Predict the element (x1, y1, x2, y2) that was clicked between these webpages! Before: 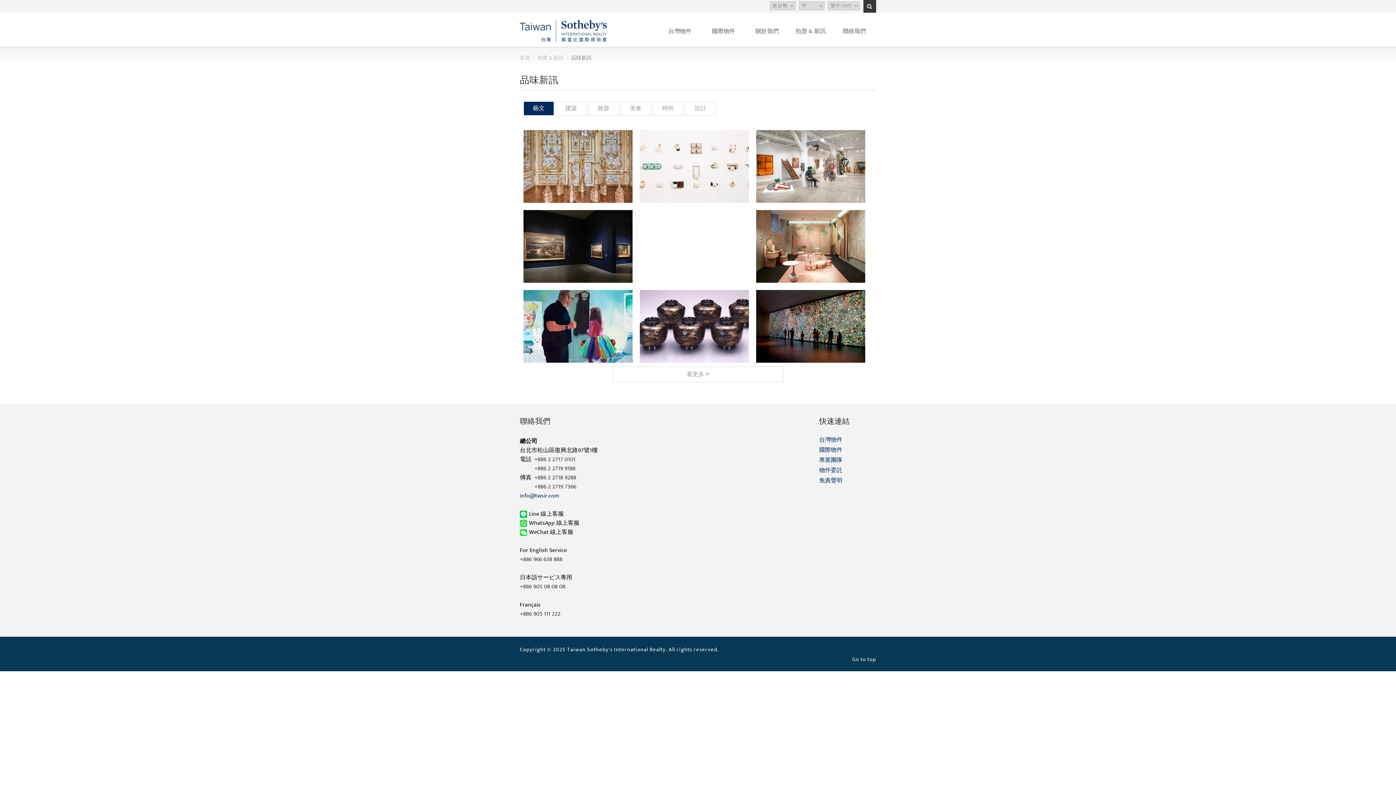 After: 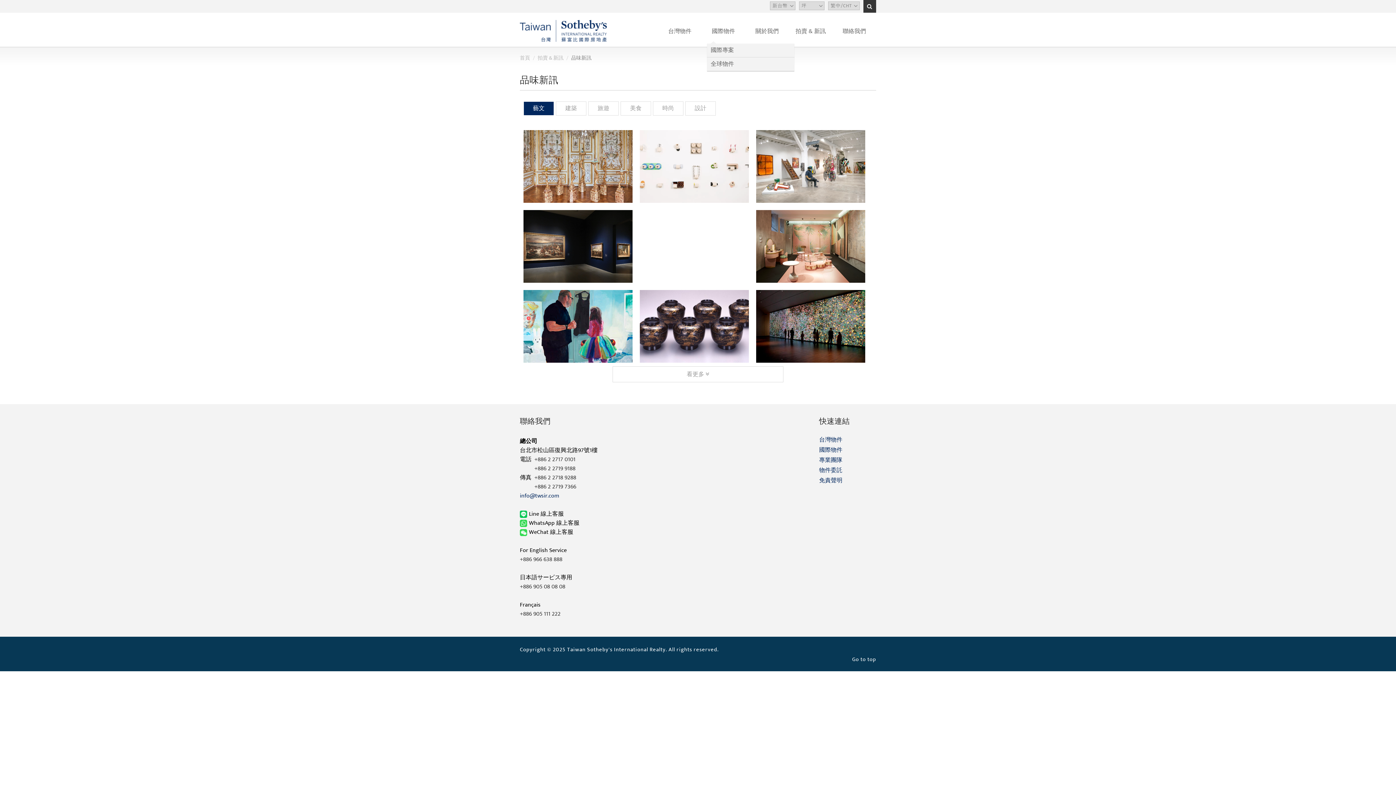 Action: label: 國際物件 bbox: (701, 26, 745, 36)